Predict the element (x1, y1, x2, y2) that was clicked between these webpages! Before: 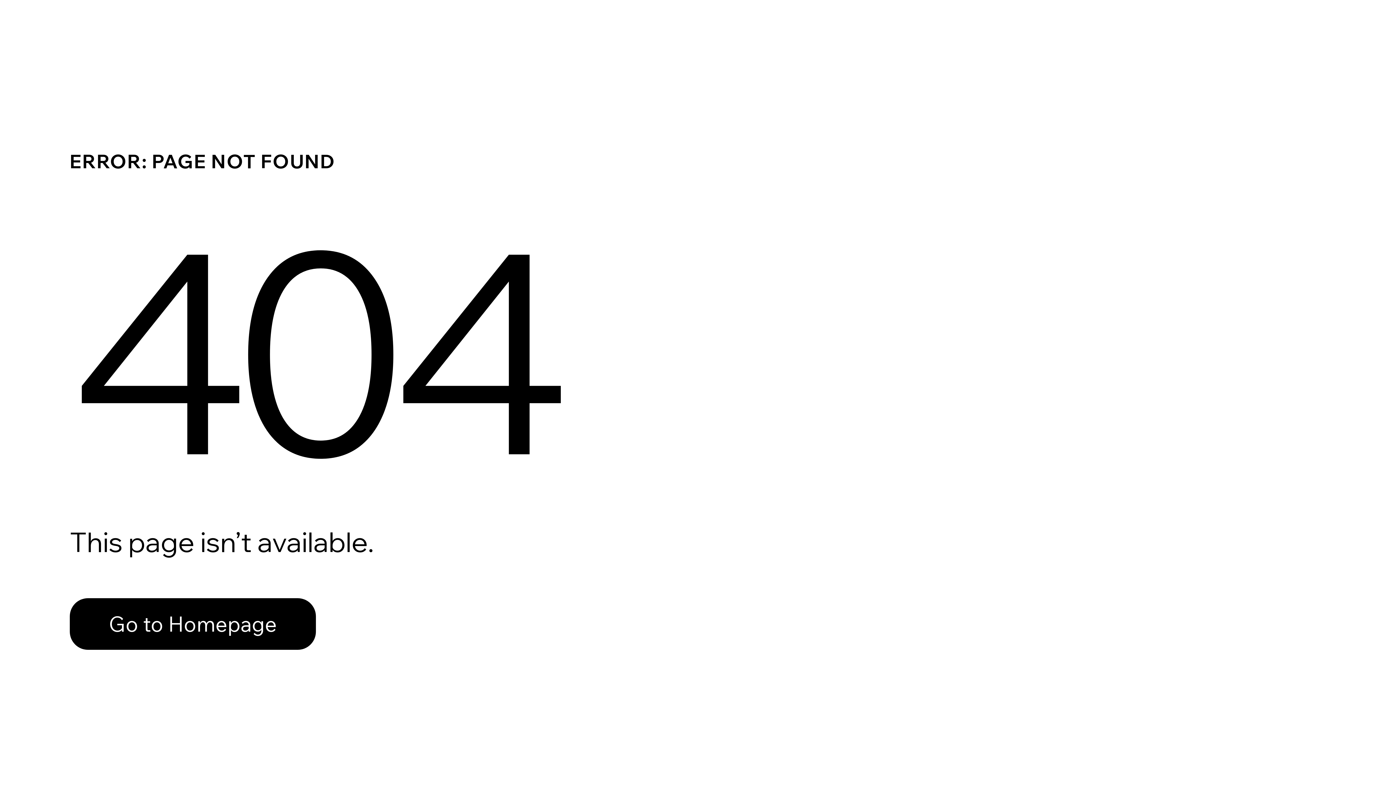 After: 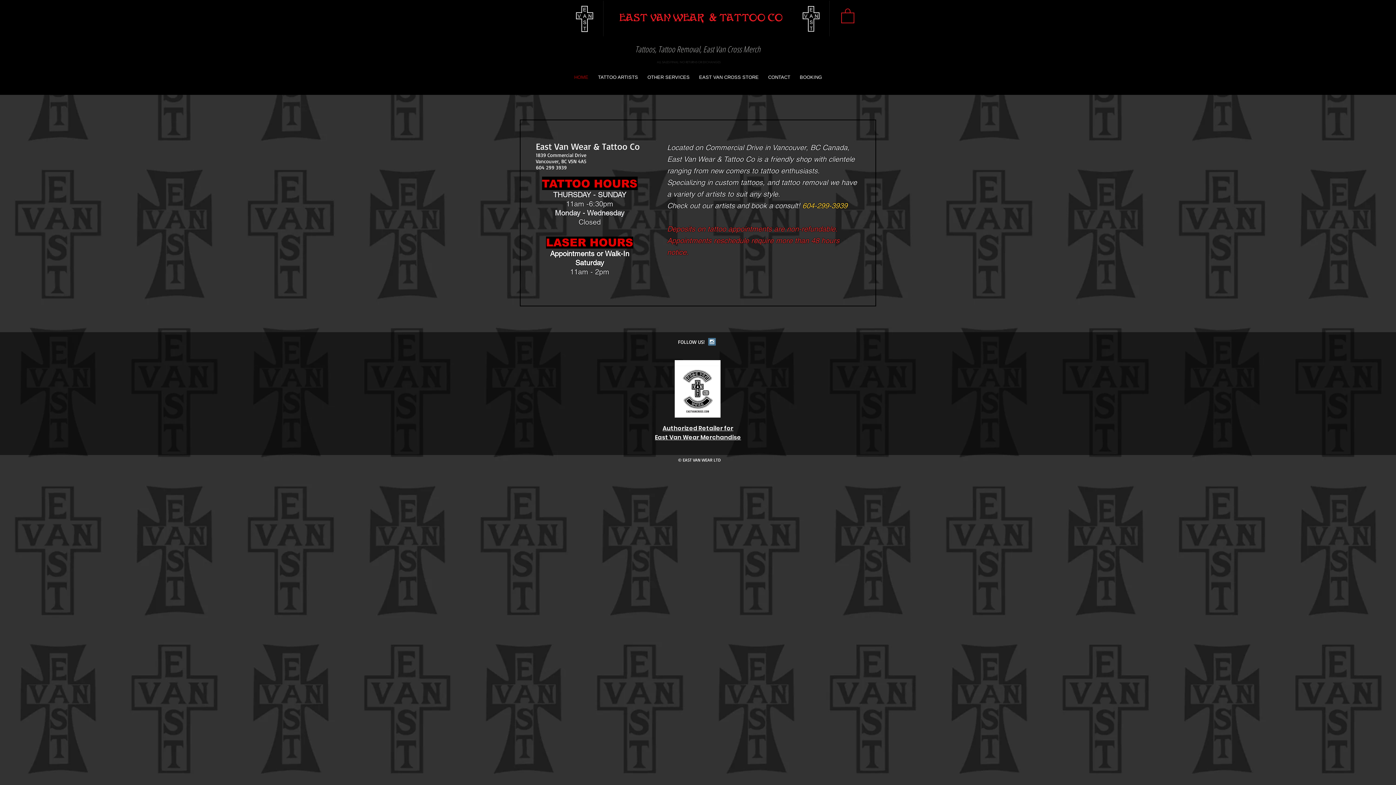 Action: bbox: (69, 582, 768, 659) label: Go to Homepage